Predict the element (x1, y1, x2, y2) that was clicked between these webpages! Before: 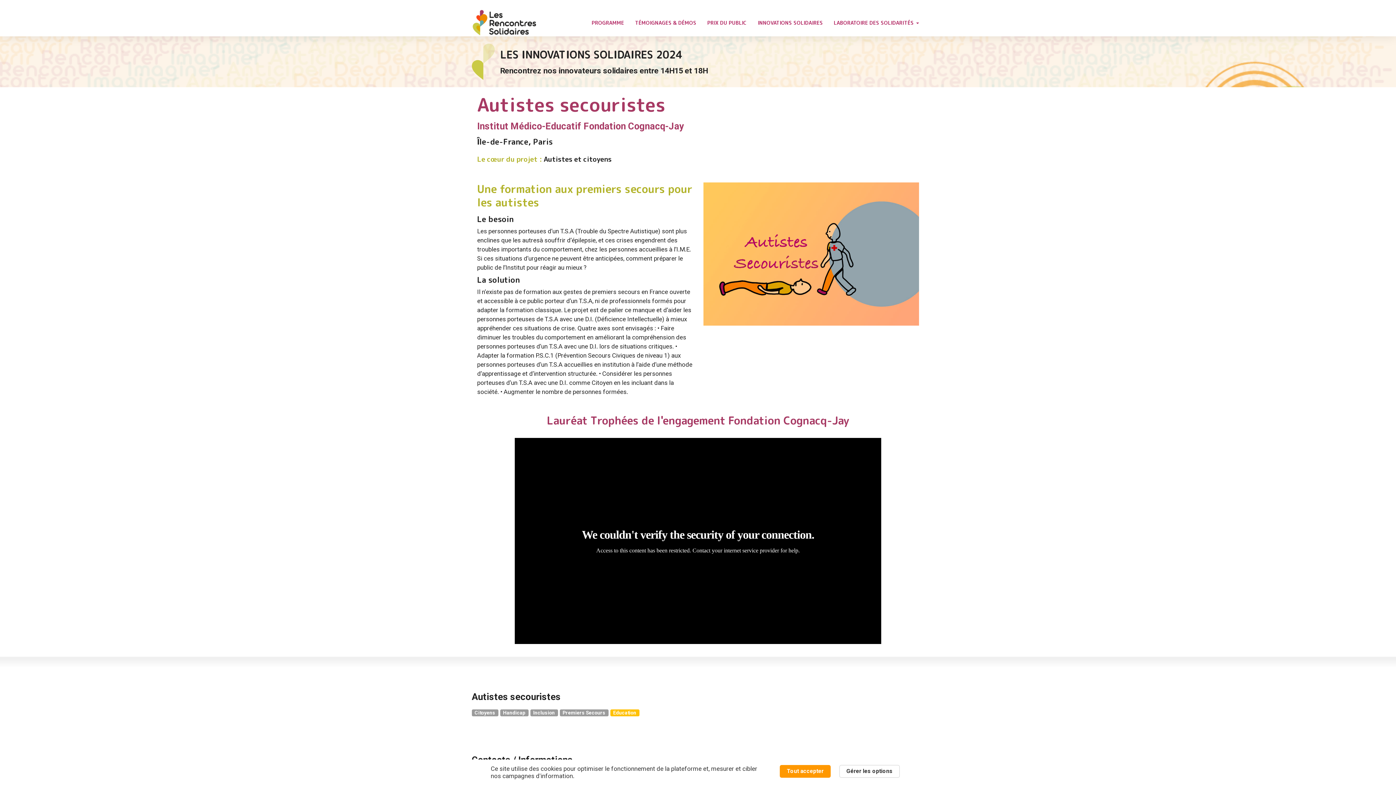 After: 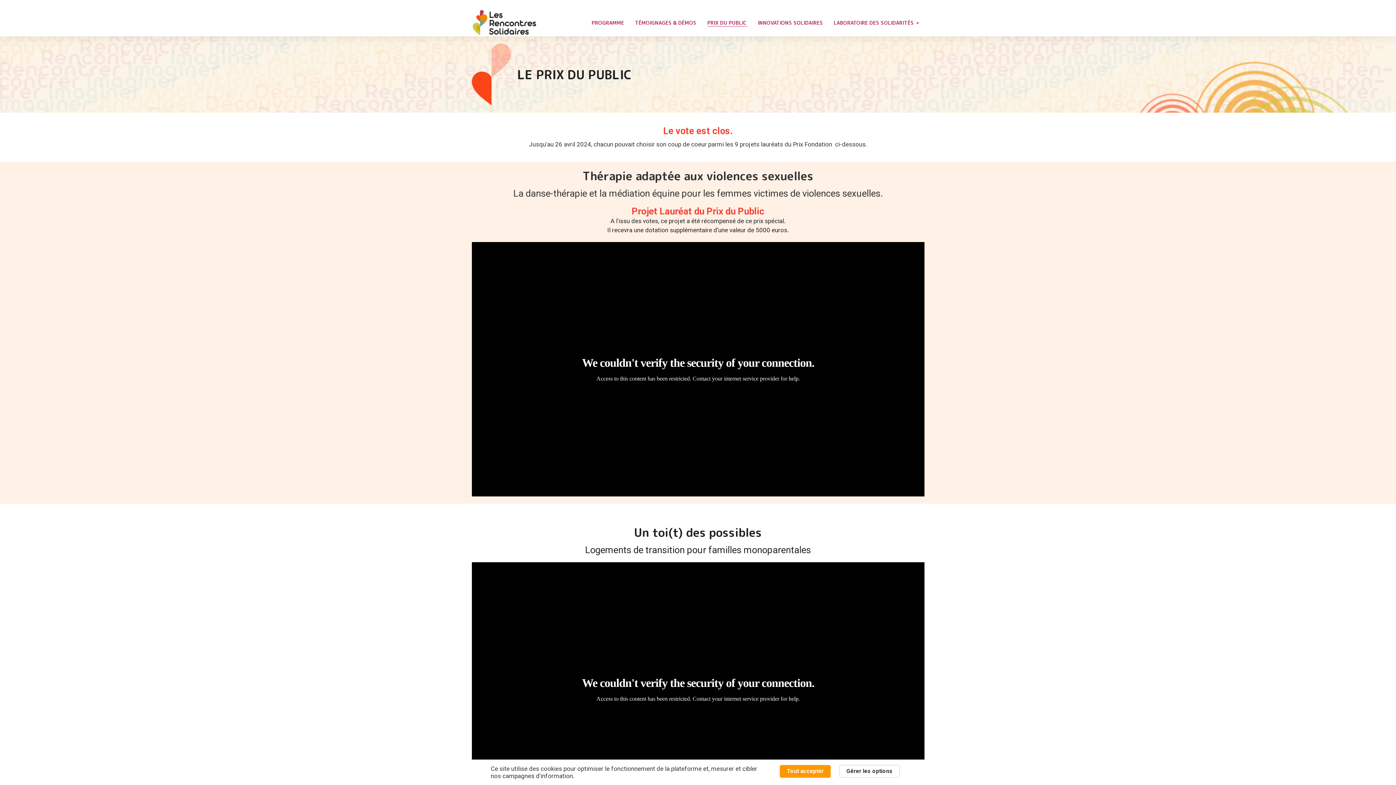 Action: label: PRIX DU PUBLIC bbox: (702, 15, 752, 30)